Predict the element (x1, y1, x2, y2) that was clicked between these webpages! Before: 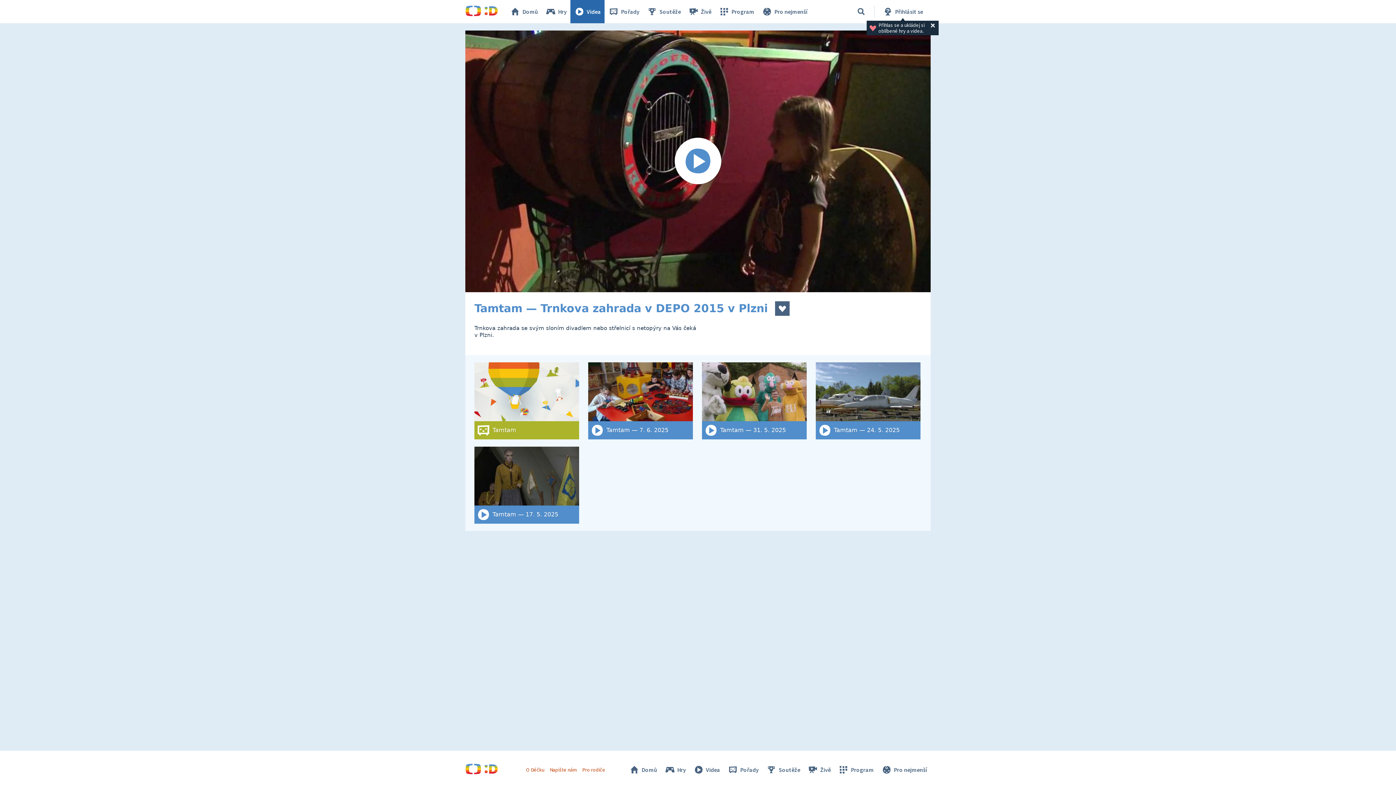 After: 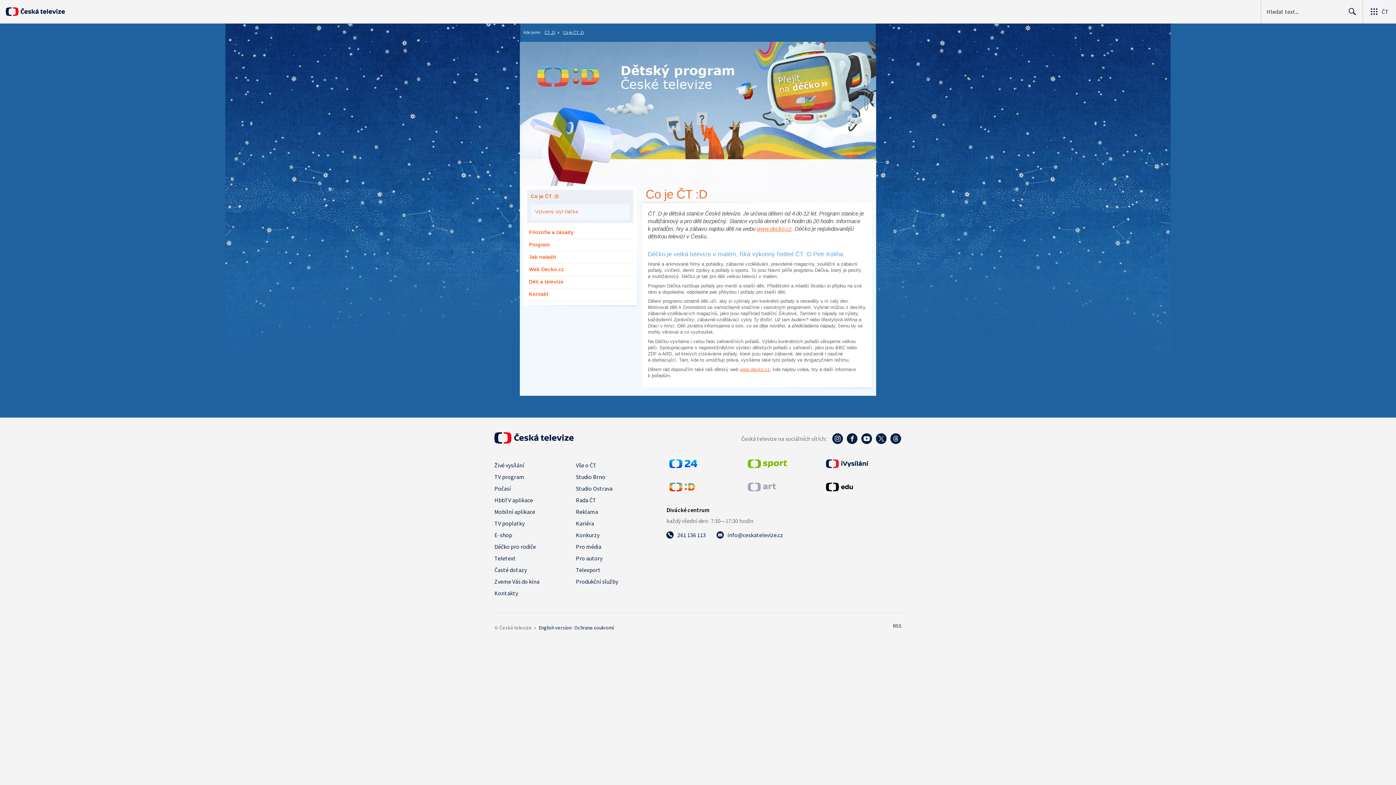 Action: bbox: (582, 766, 605, 773) label: Pro rodiče